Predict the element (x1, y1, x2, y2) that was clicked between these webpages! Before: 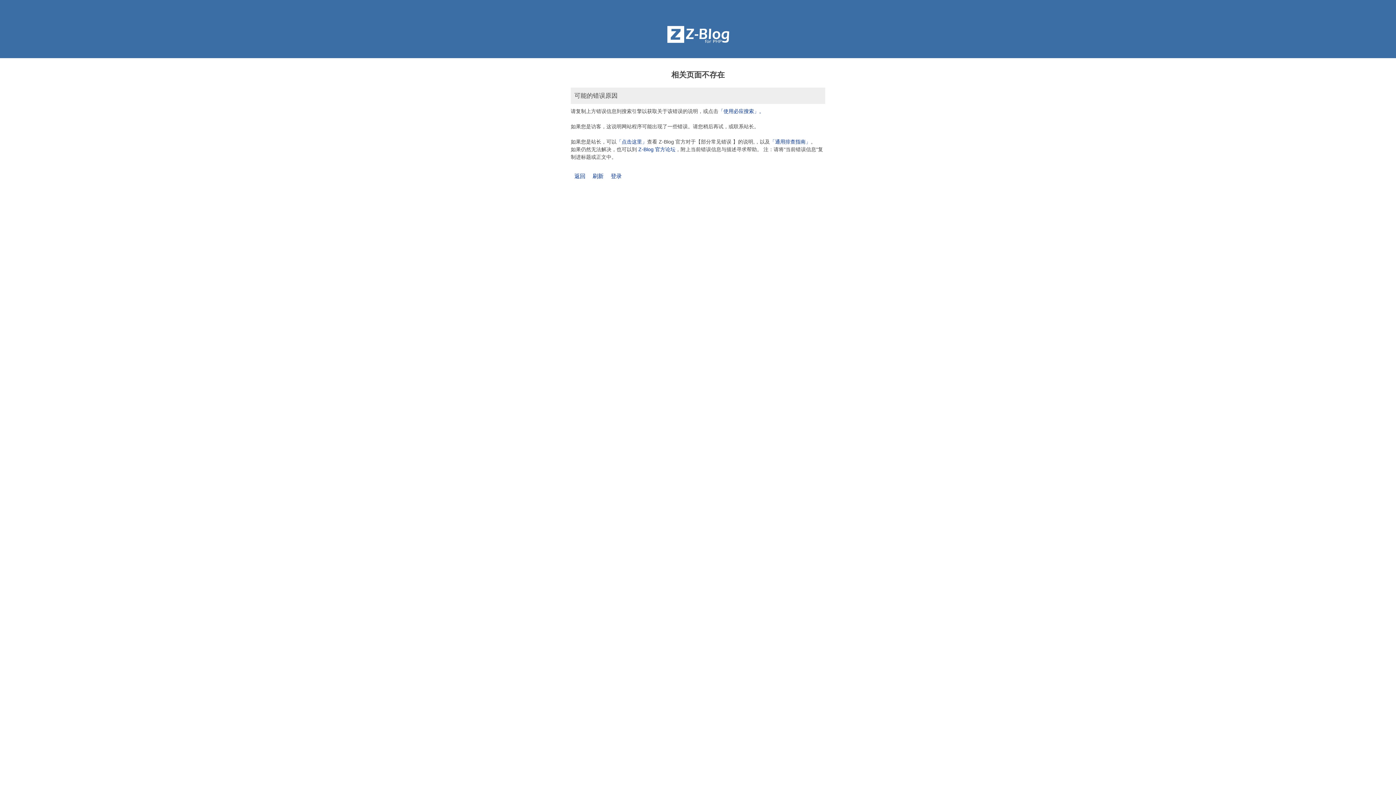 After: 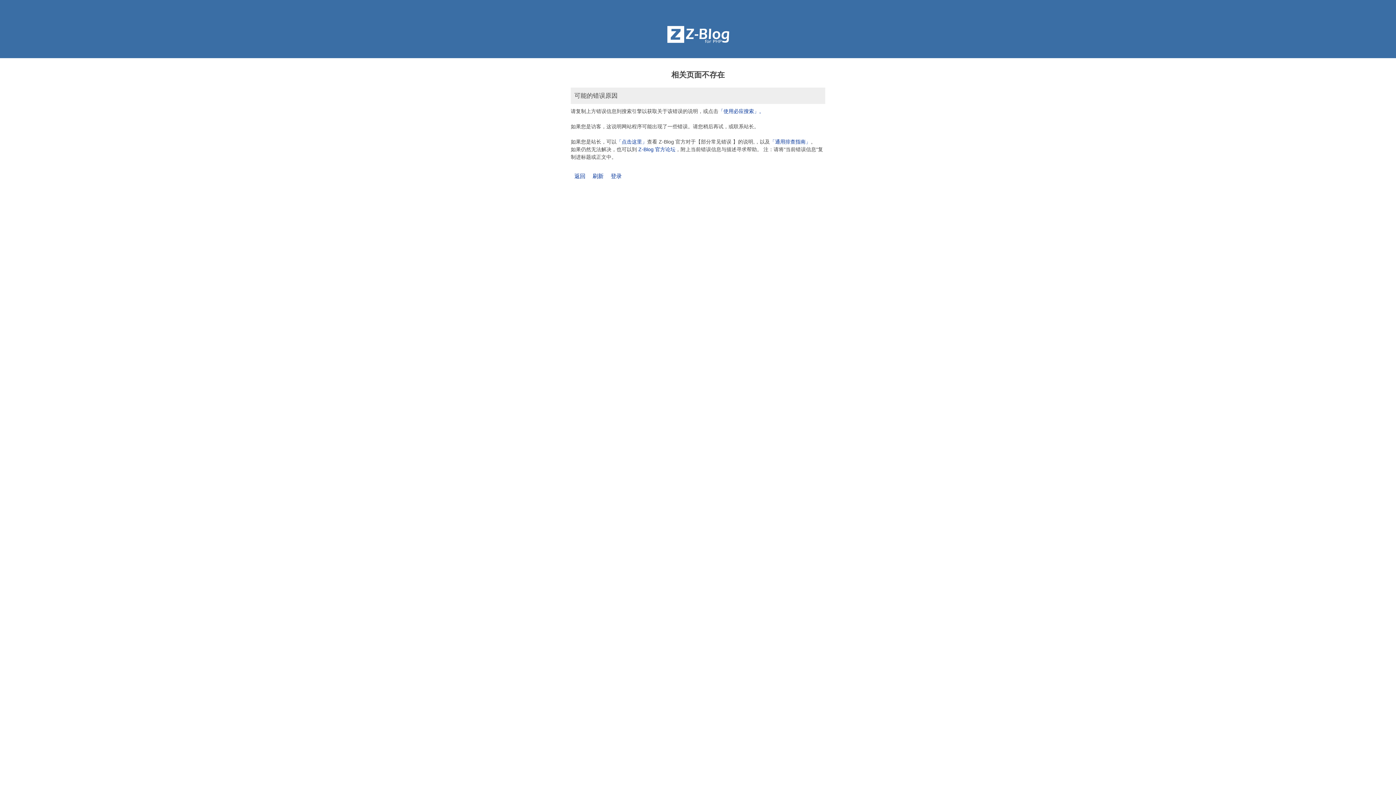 Action: bbox: (592, 173, 603, 179) label: 刷新